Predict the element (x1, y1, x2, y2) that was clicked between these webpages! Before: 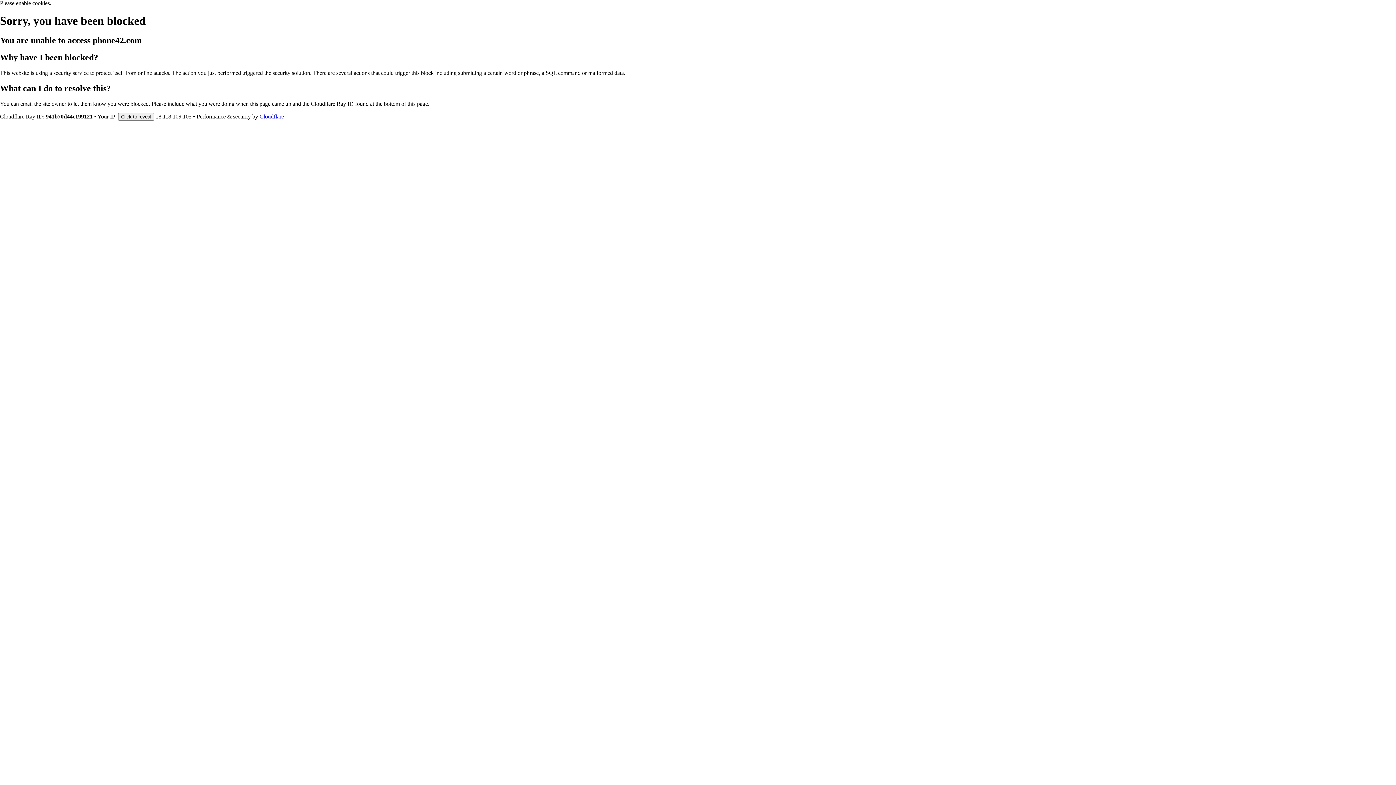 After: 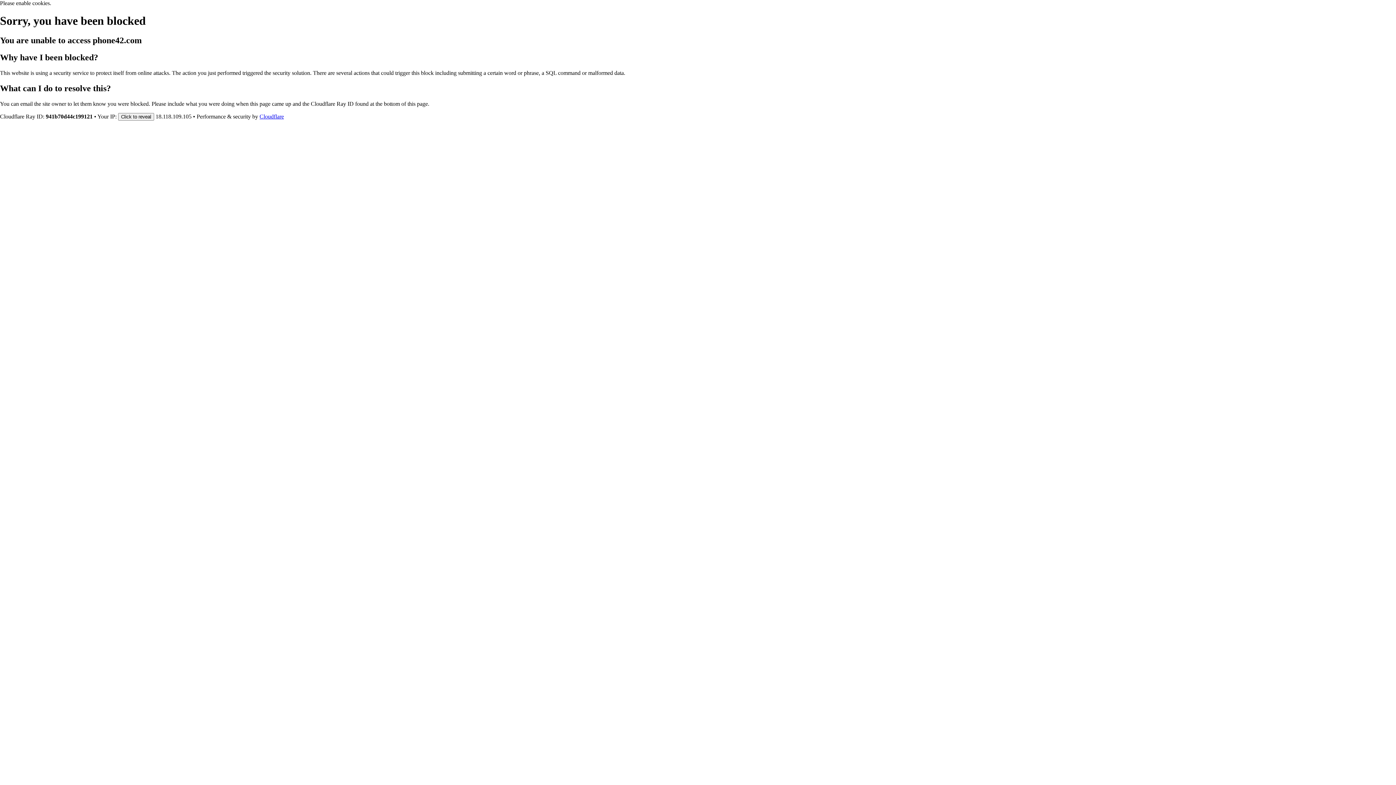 Action: bbox: (259, 113, 284, 119) label: Cloudflare